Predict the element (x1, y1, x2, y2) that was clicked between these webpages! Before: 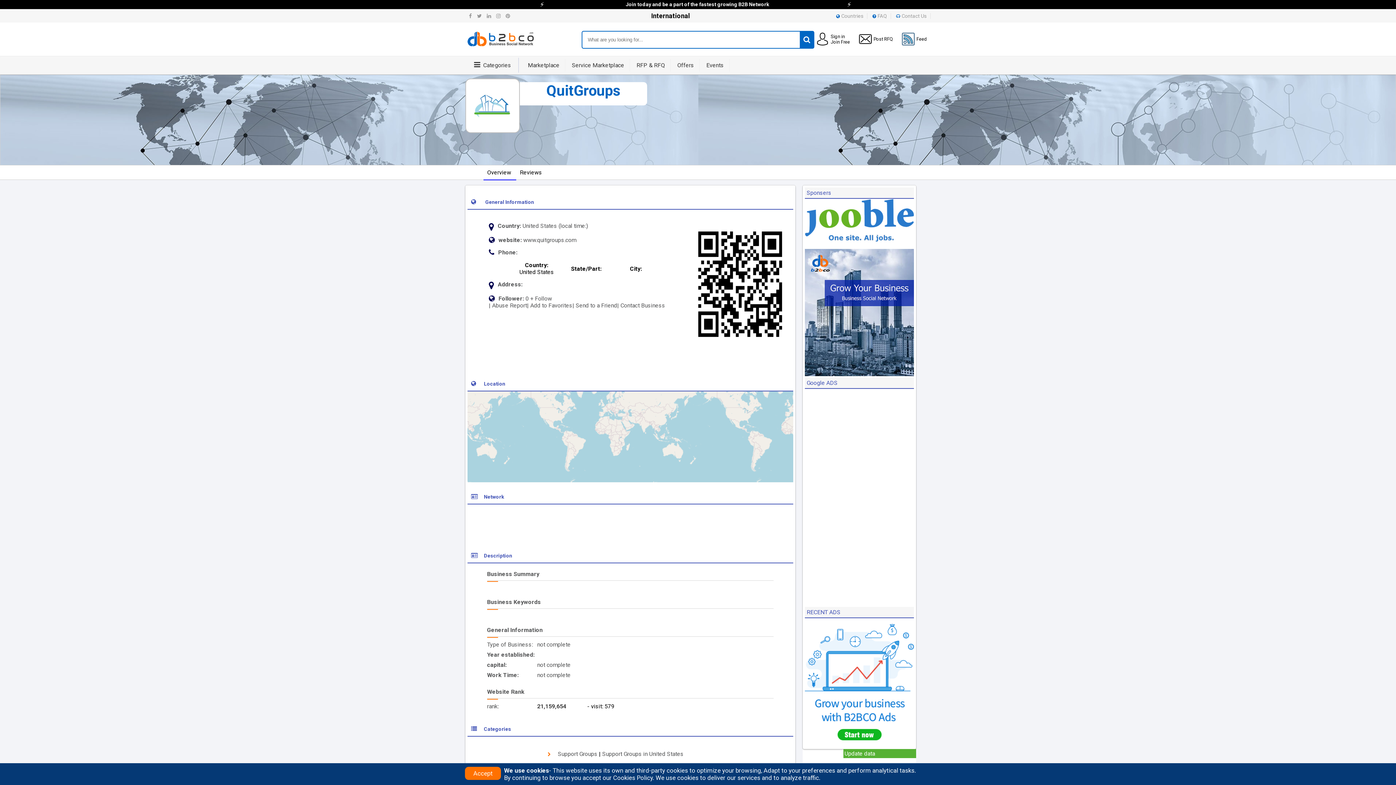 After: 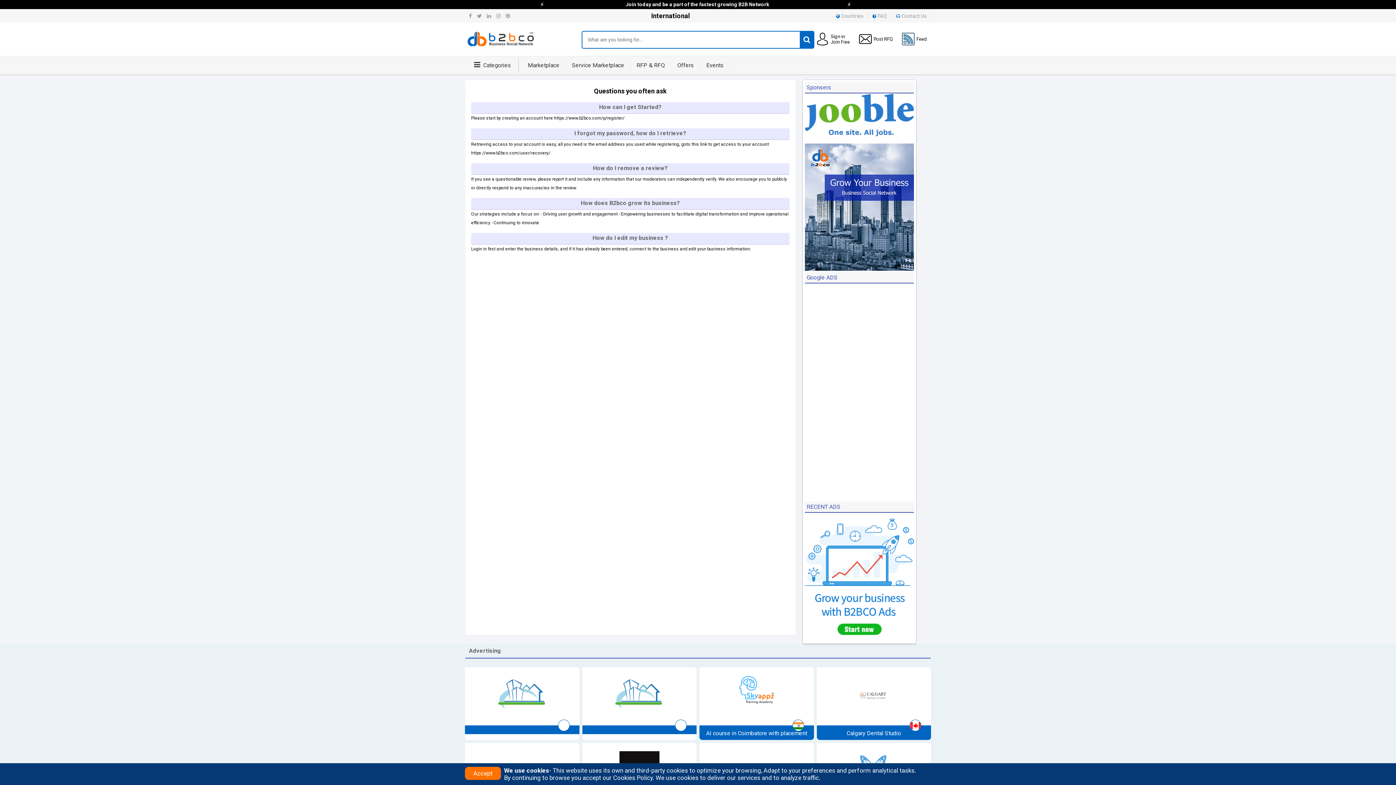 Action: label: FAQ bbox: (871, 13, 891, 18)